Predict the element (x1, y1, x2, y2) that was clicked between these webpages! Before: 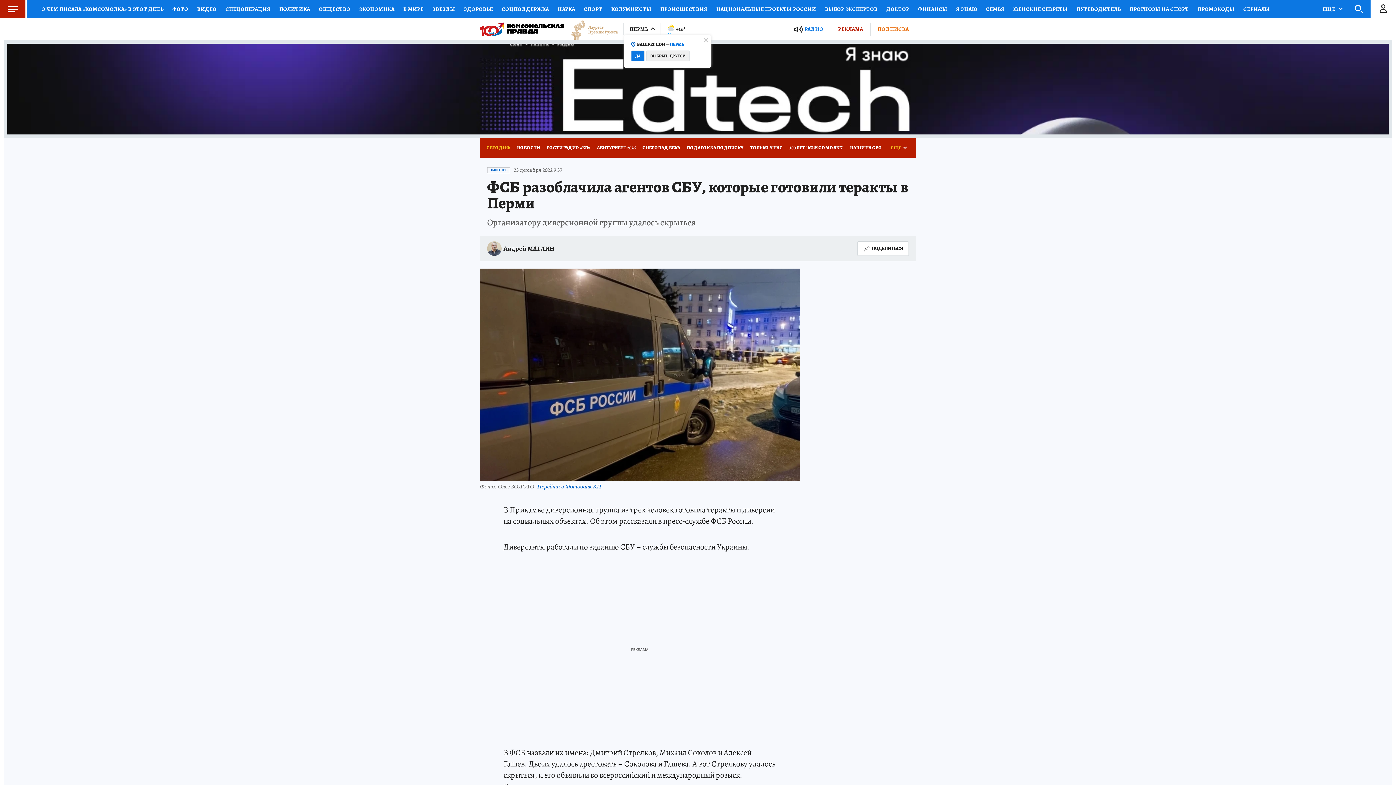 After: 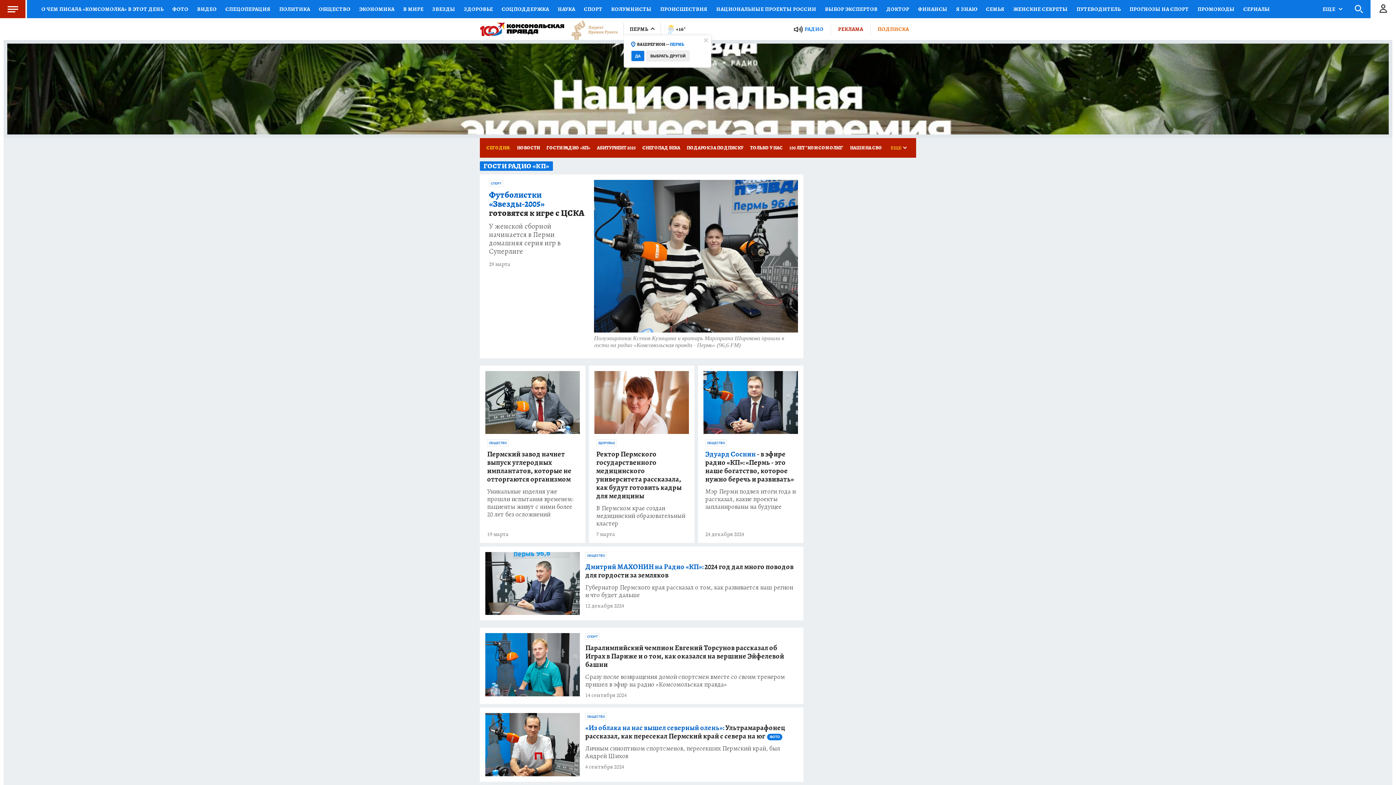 Action: label: ГОСТИ РАДИО «КП» bbox: (543, 138, 593, 157)